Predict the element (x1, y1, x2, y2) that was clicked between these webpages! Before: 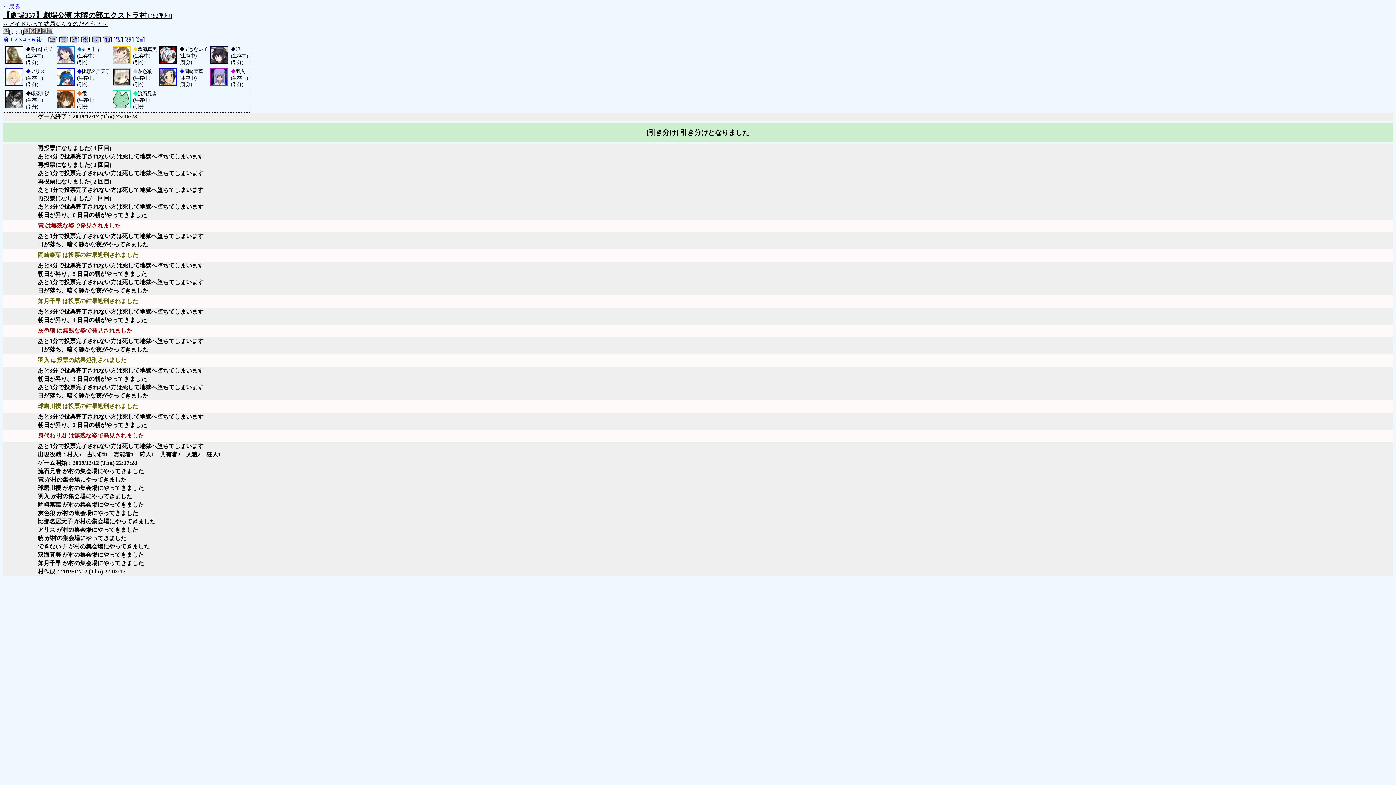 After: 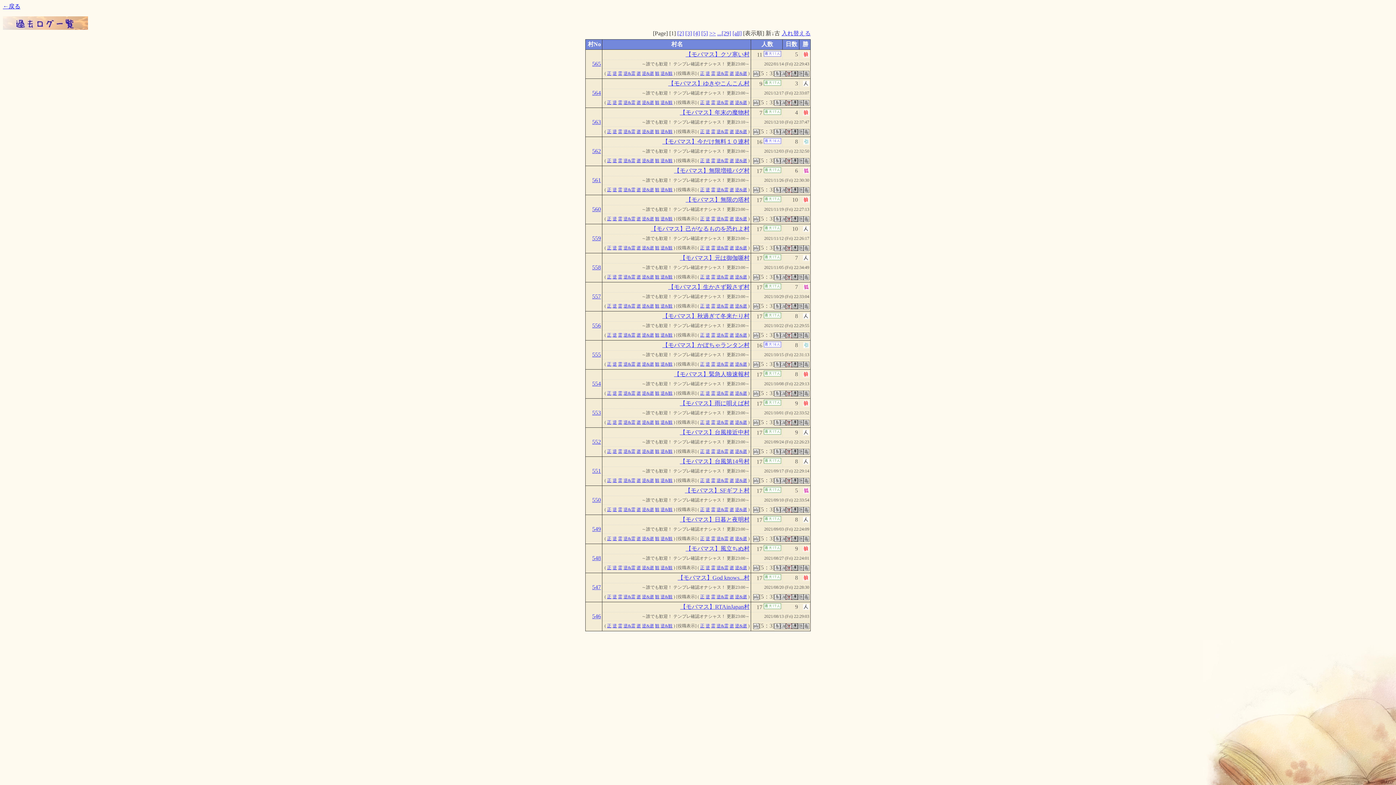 Action: bbox: (2, 3, 20, 9) label: ←戻る